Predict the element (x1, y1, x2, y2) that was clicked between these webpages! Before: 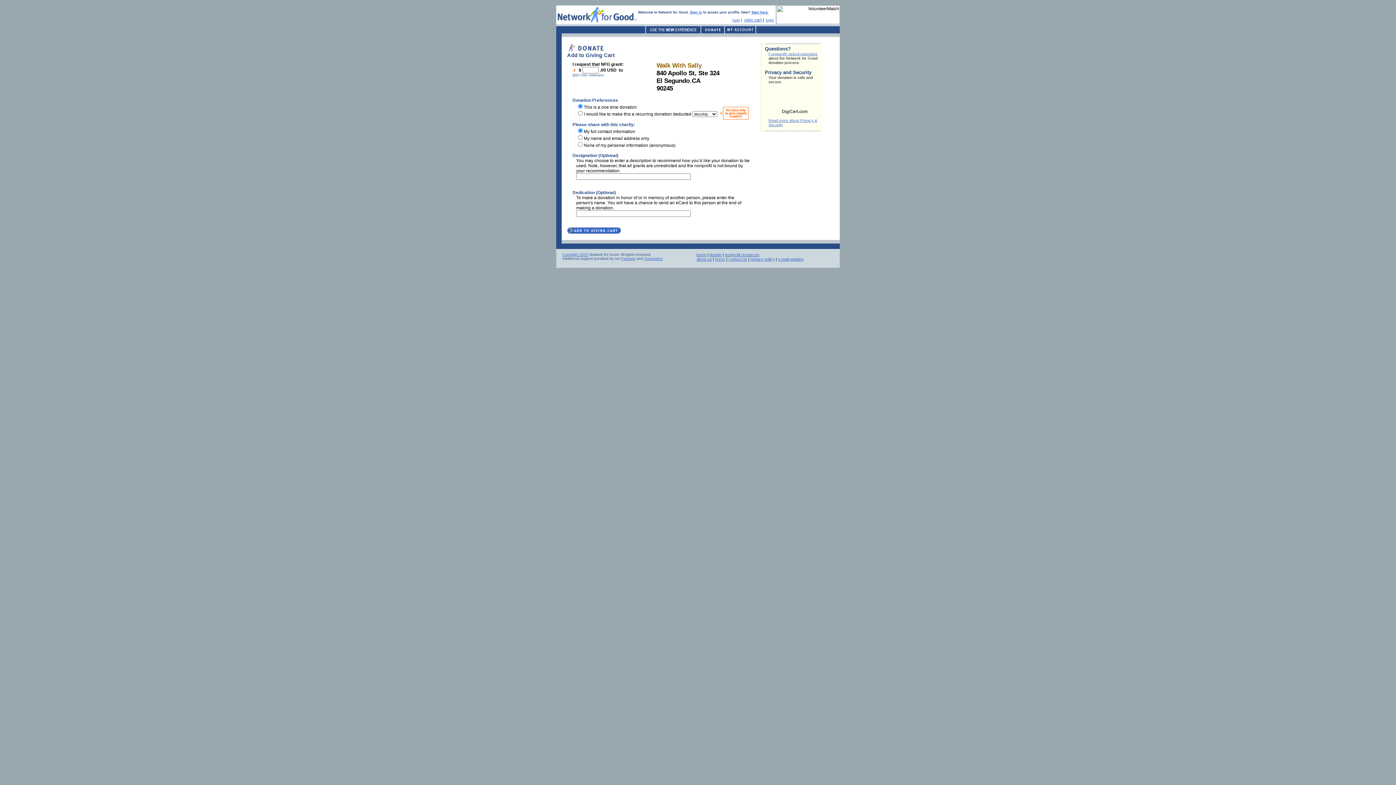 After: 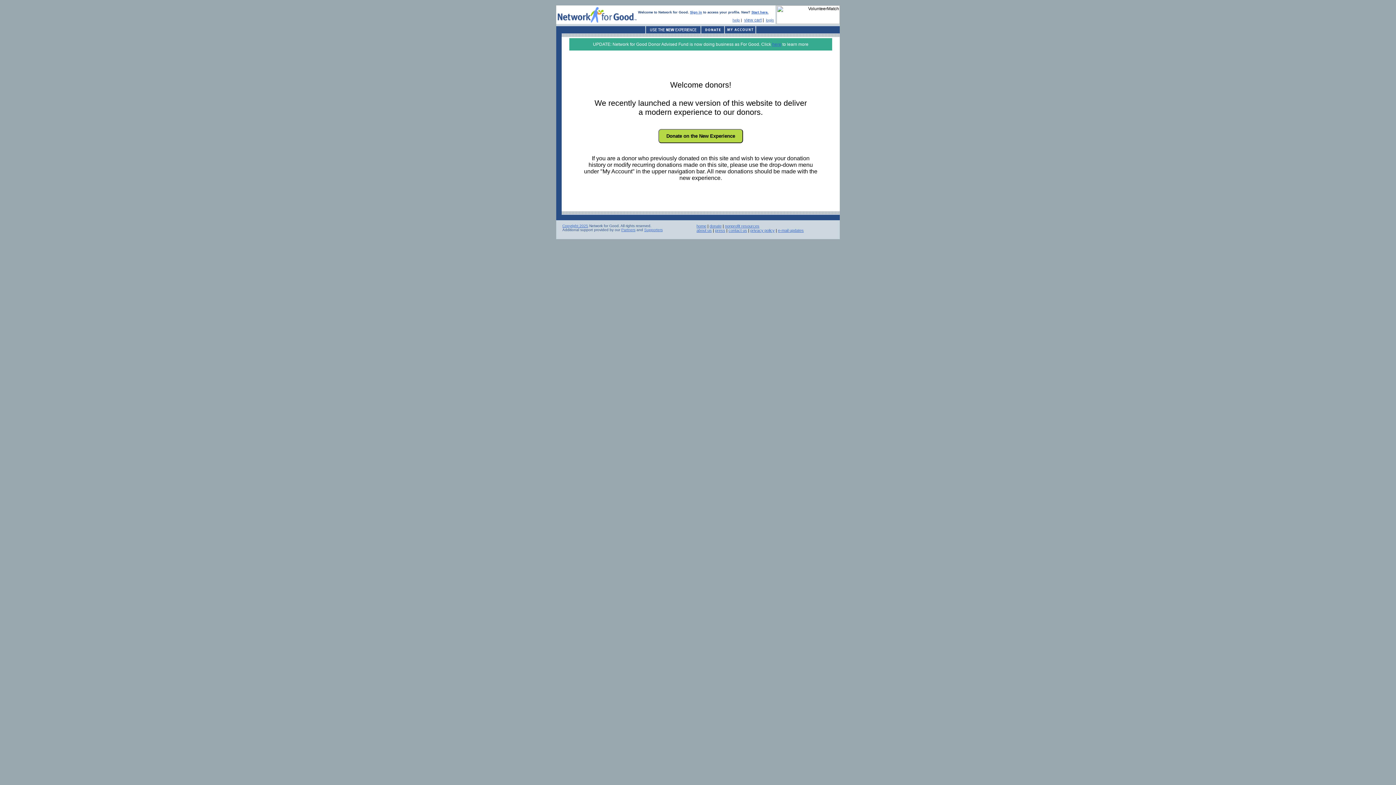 Action: label: donate bbox: (709, 252, 721, 257)